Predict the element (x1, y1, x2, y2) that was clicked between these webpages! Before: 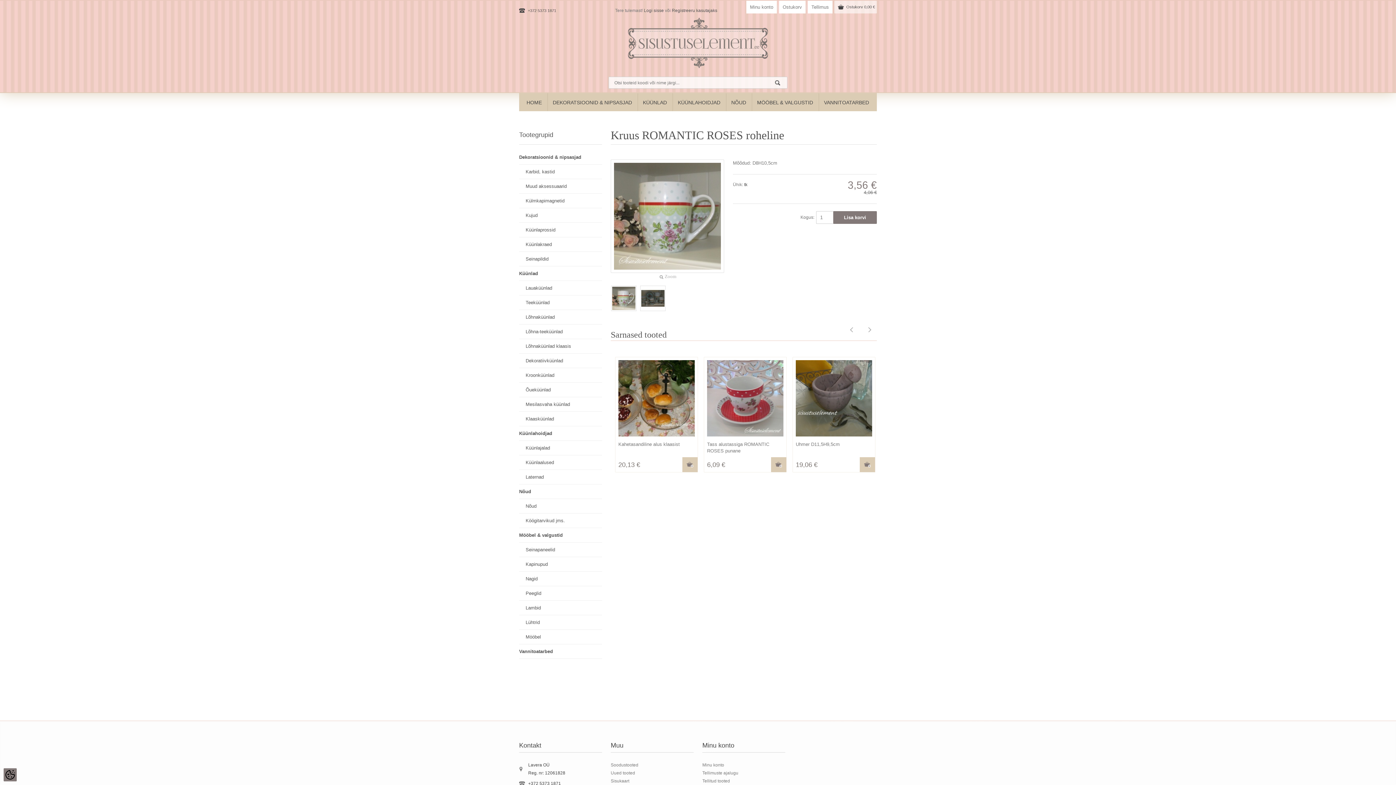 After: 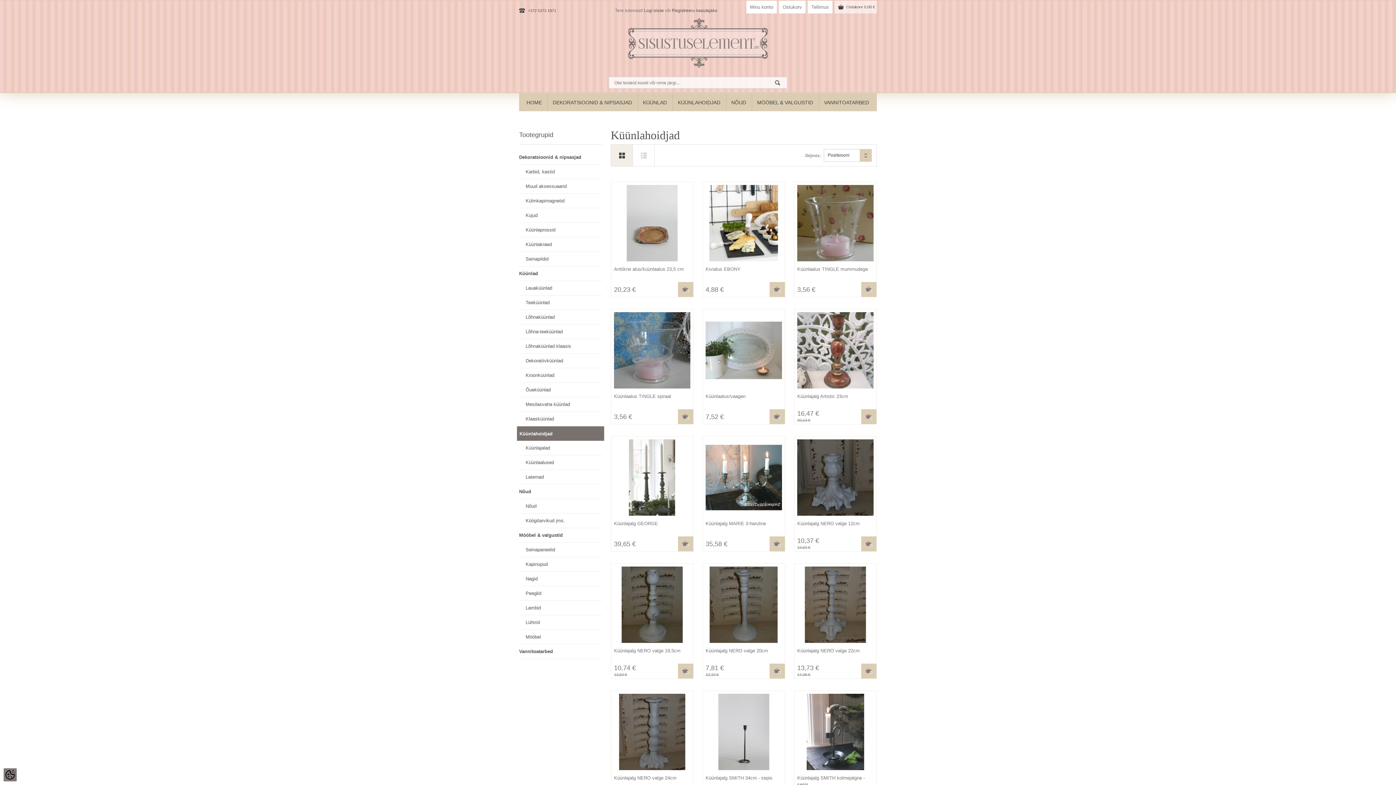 Action: label: Küünlahoidjad bbox: (519, 426, 602, 441)